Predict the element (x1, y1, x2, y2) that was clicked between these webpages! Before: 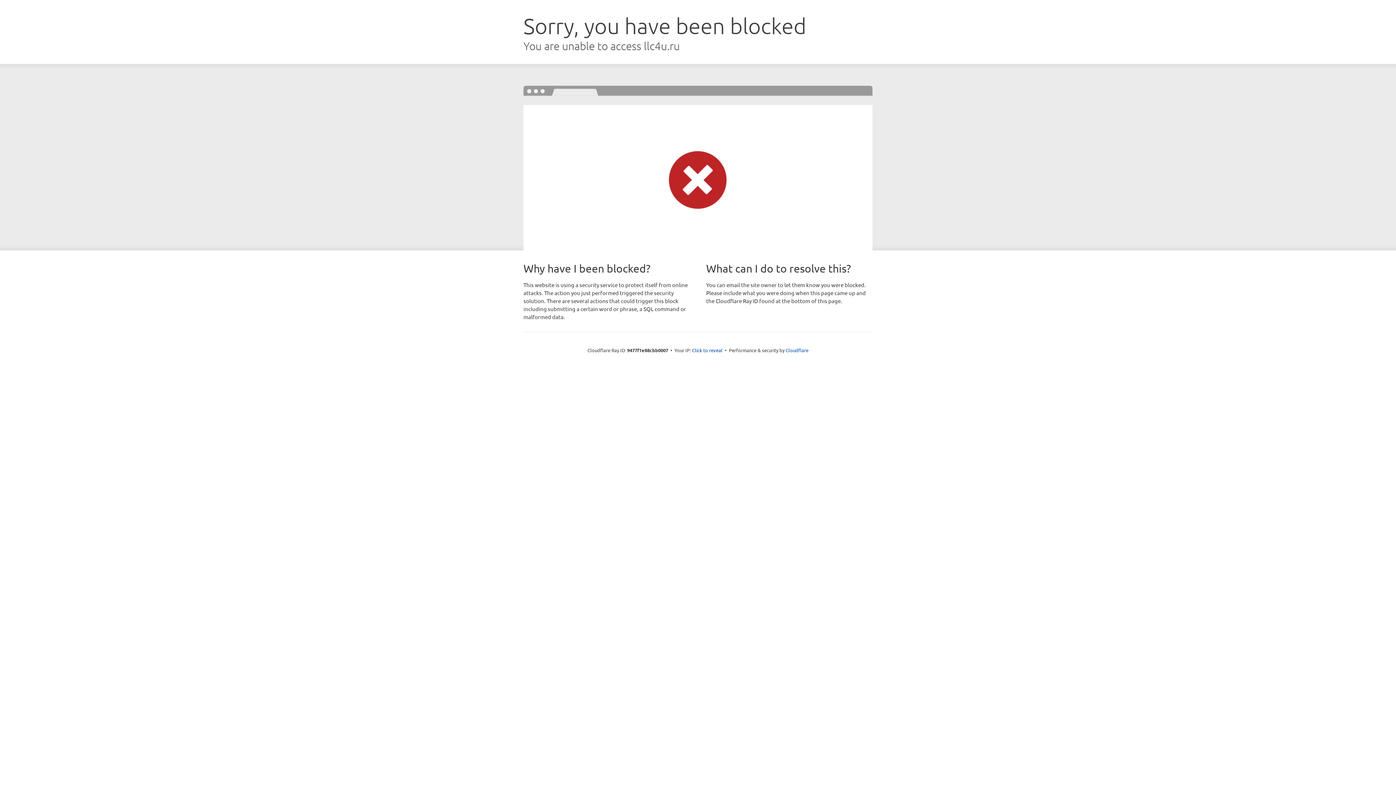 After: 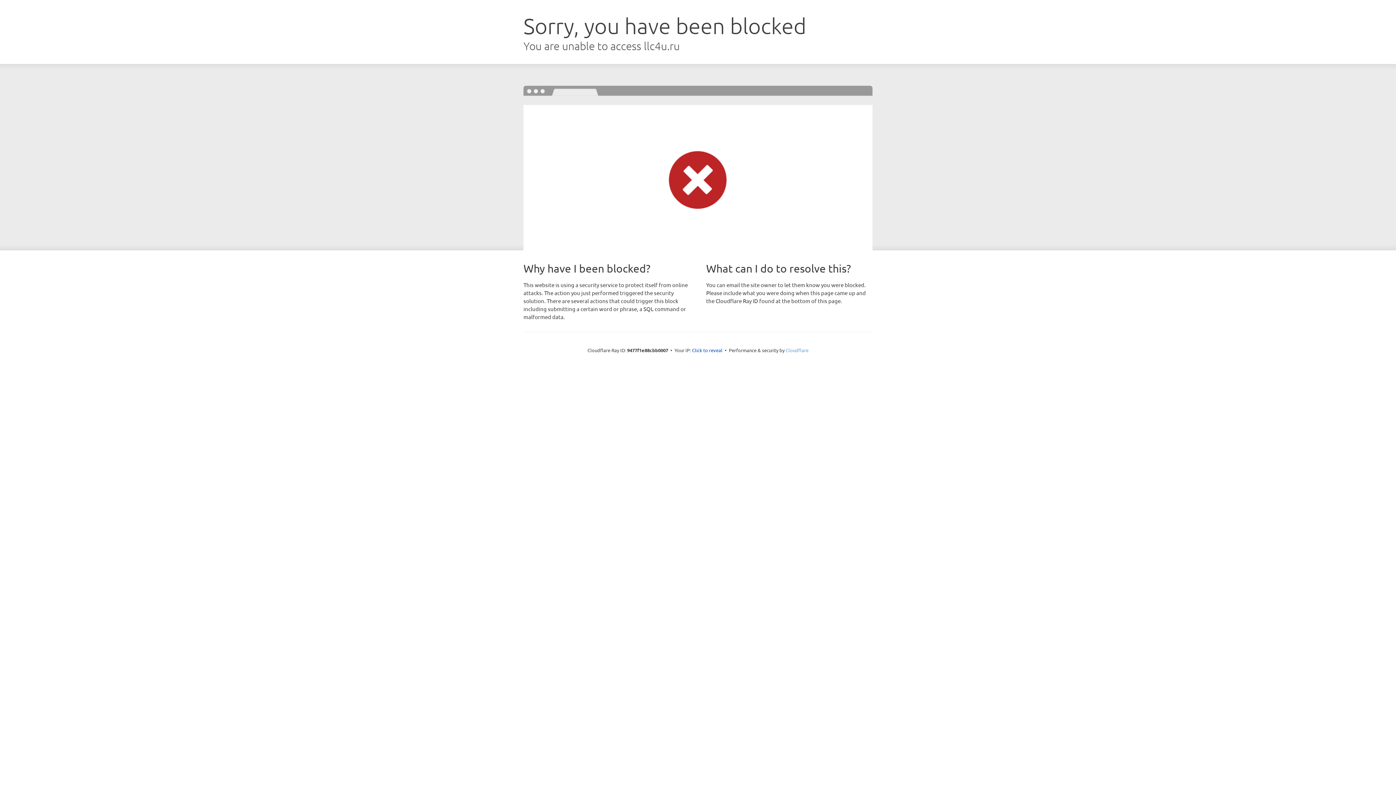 Action: bbox: (785, 347, 808, 353) label: Cloudflare